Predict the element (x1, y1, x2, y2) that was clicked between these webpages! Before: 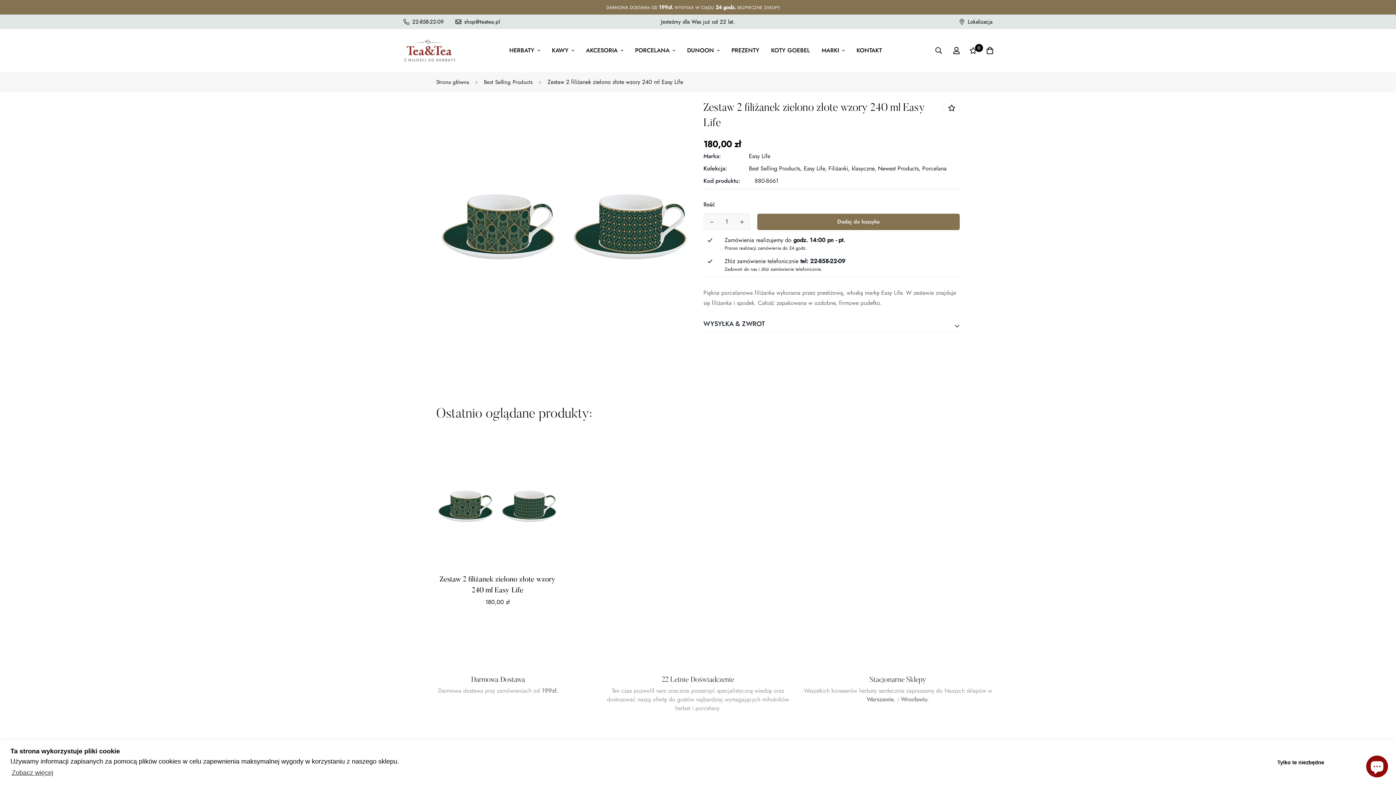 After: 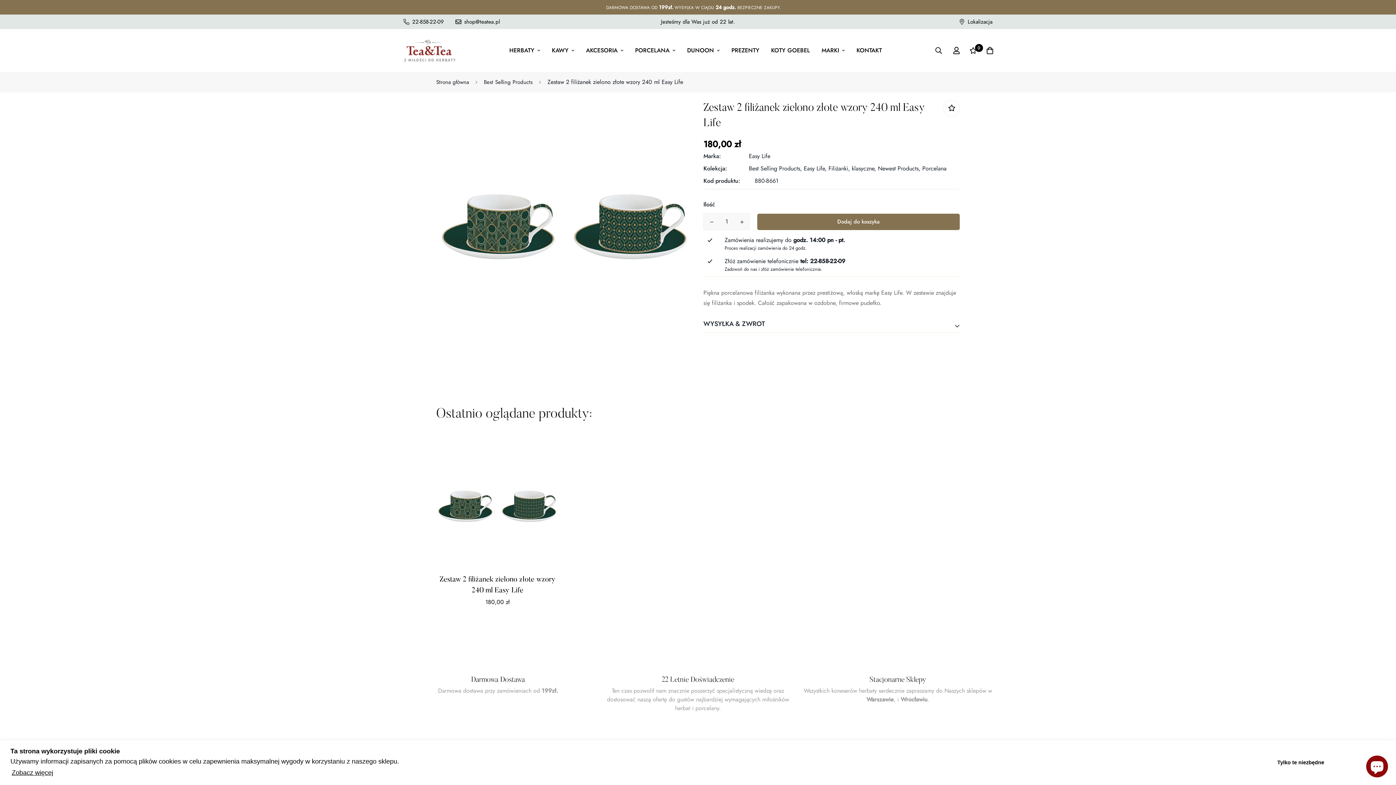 Action: label: learn more about cookies bbox: (10, 766, 54, 779)